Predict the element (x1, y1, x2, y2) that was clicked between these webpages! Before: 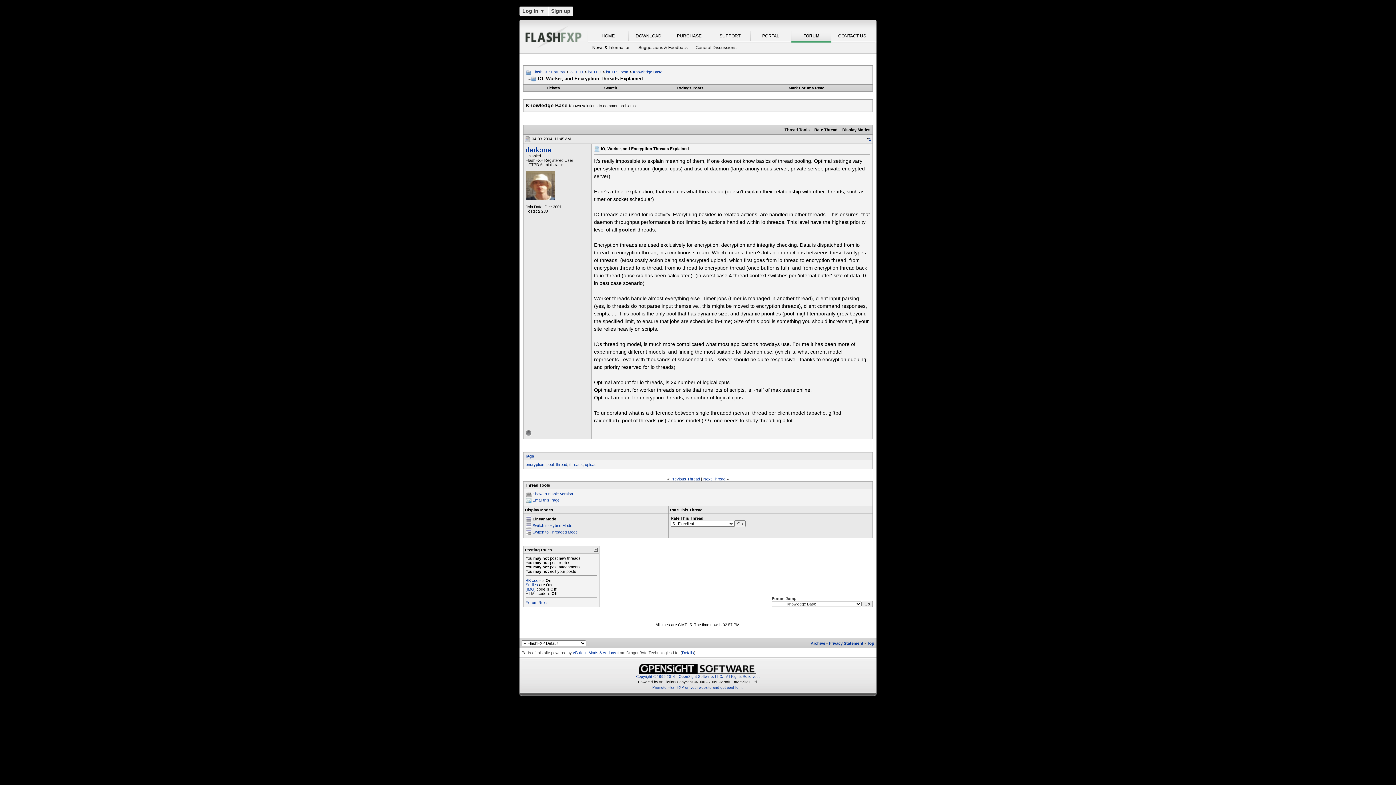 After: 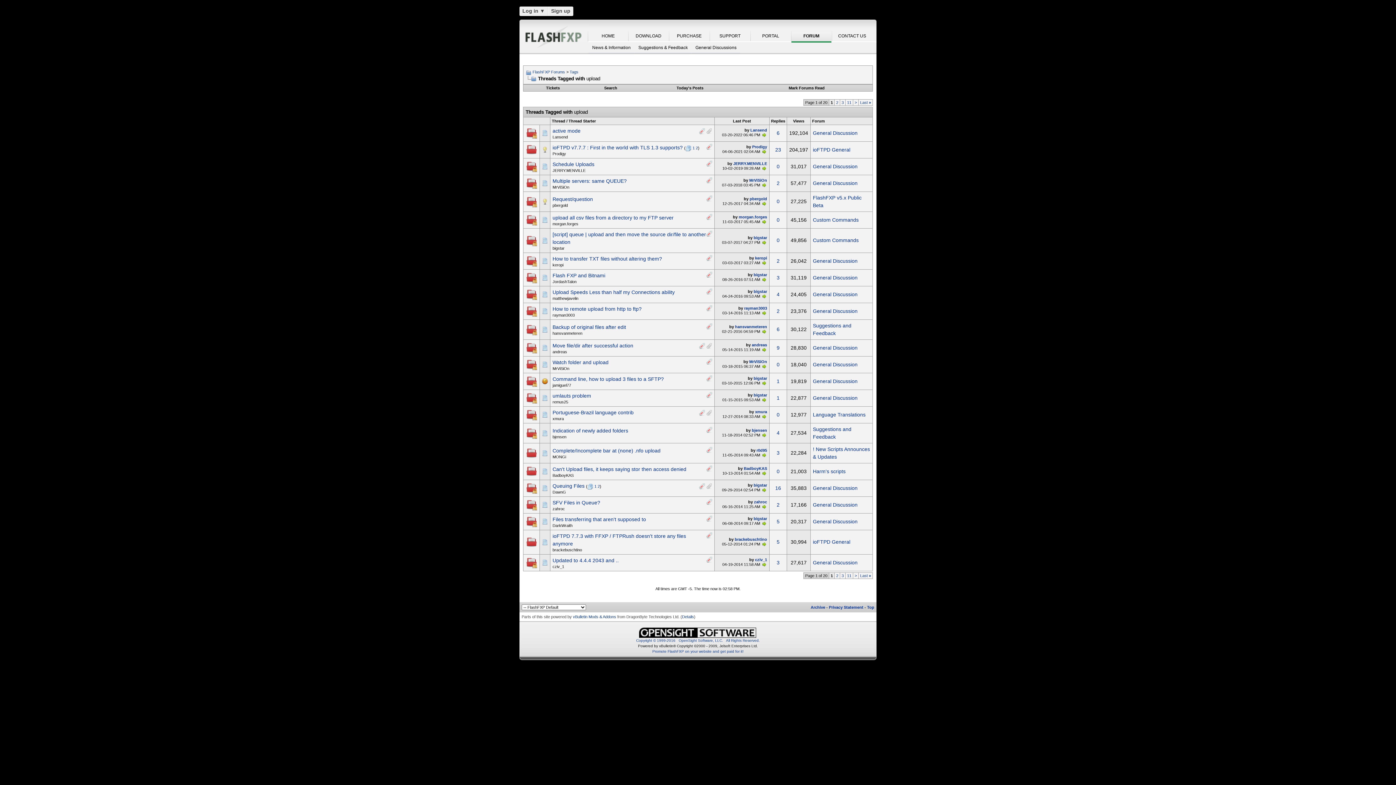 Action: label: upload bbox: (585, 462, 596, 466)